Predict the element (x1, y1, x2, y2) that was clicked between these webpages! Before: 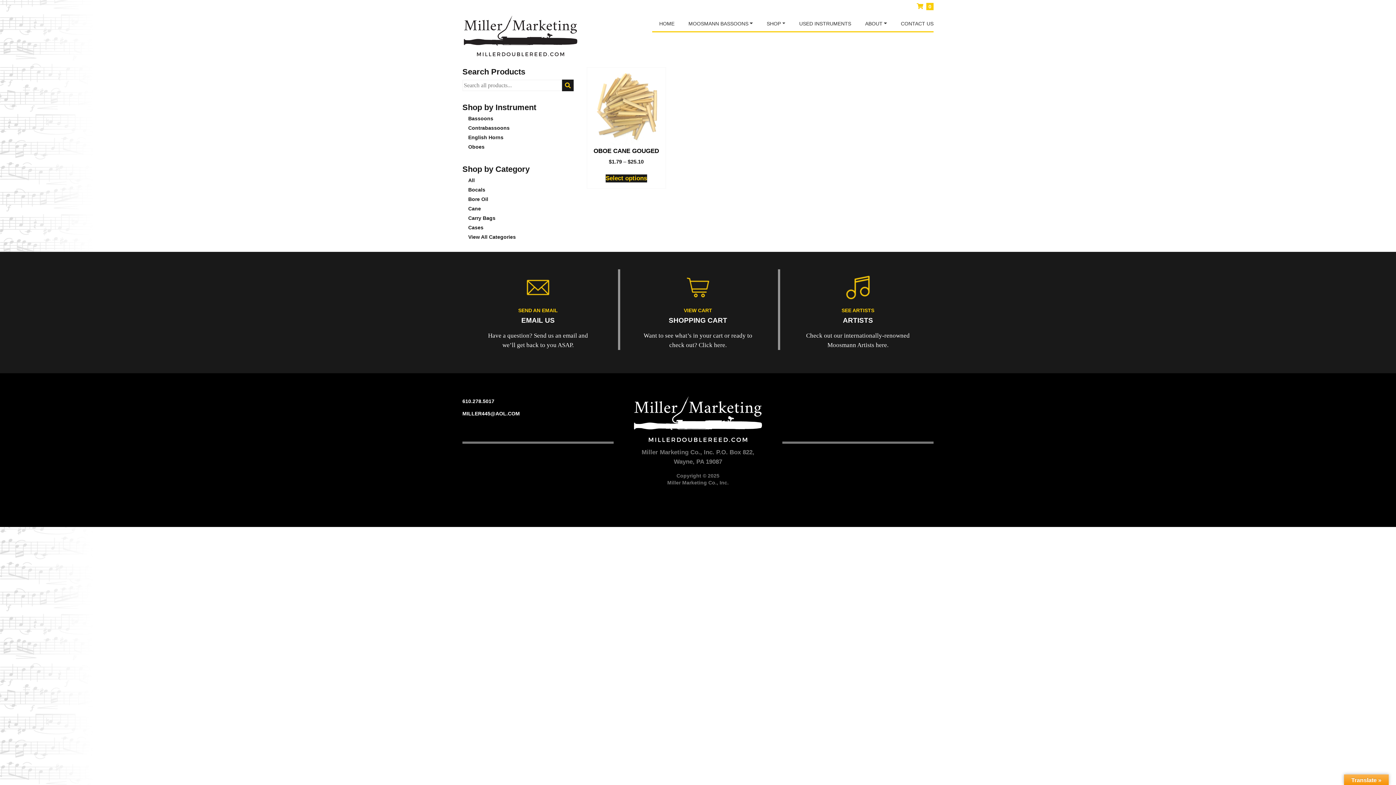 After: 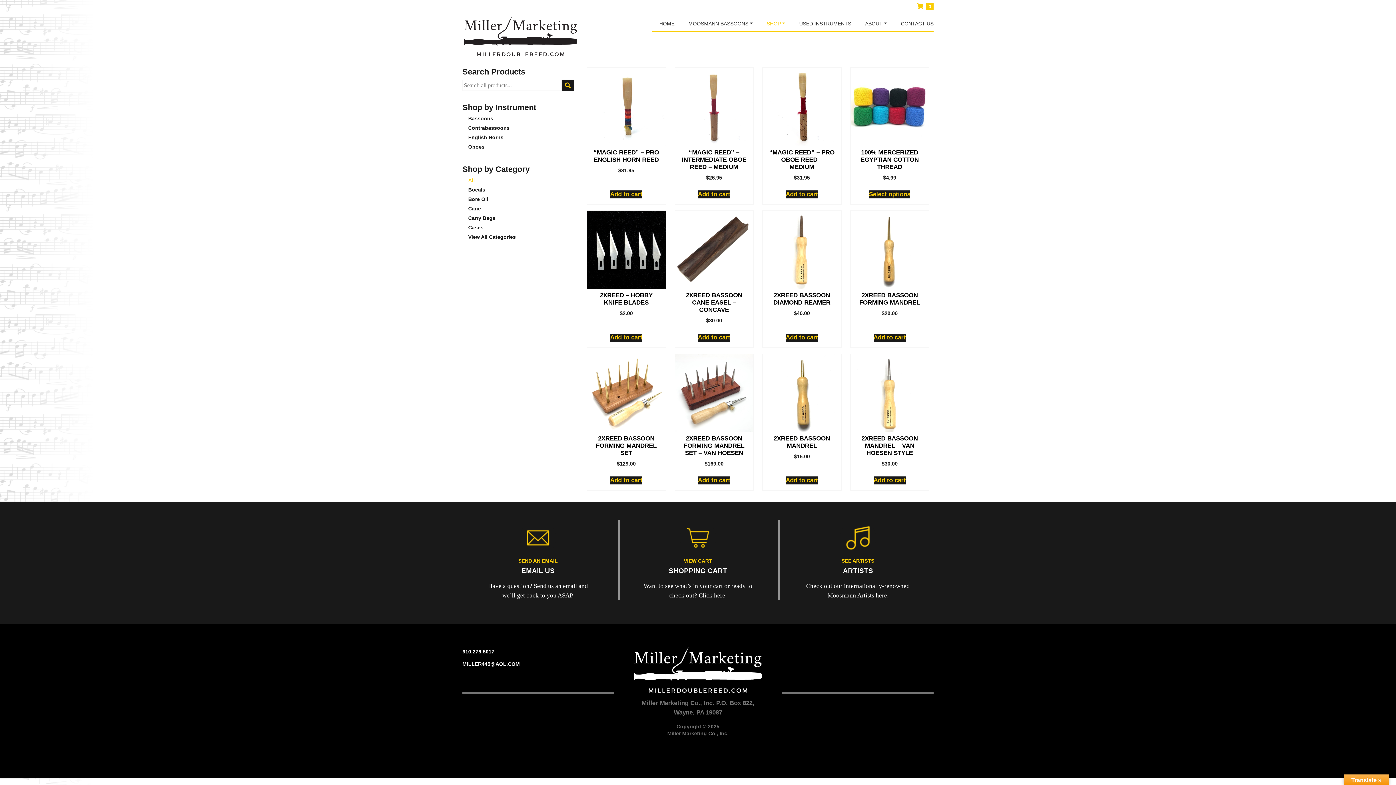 Action: label: All bbox: (468, 177, 573, 183)